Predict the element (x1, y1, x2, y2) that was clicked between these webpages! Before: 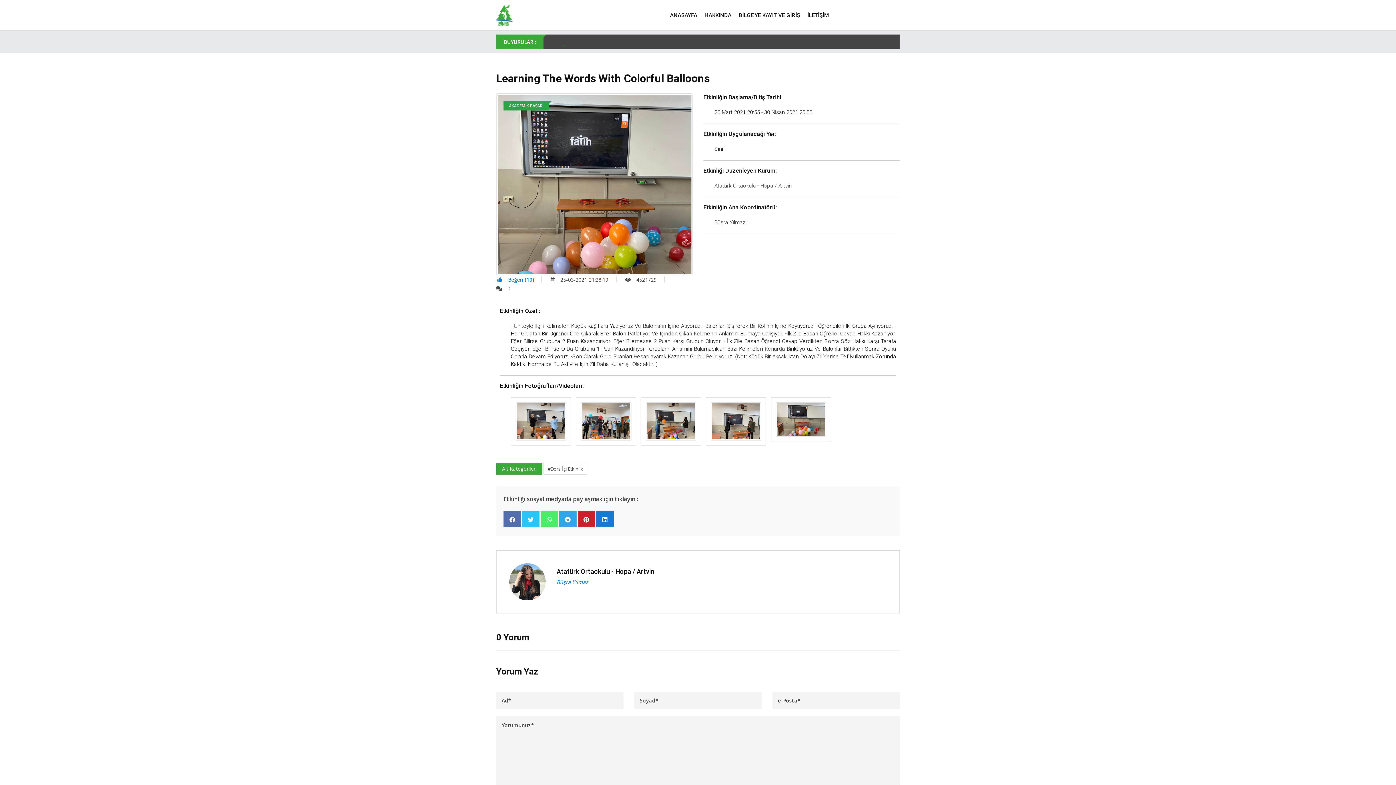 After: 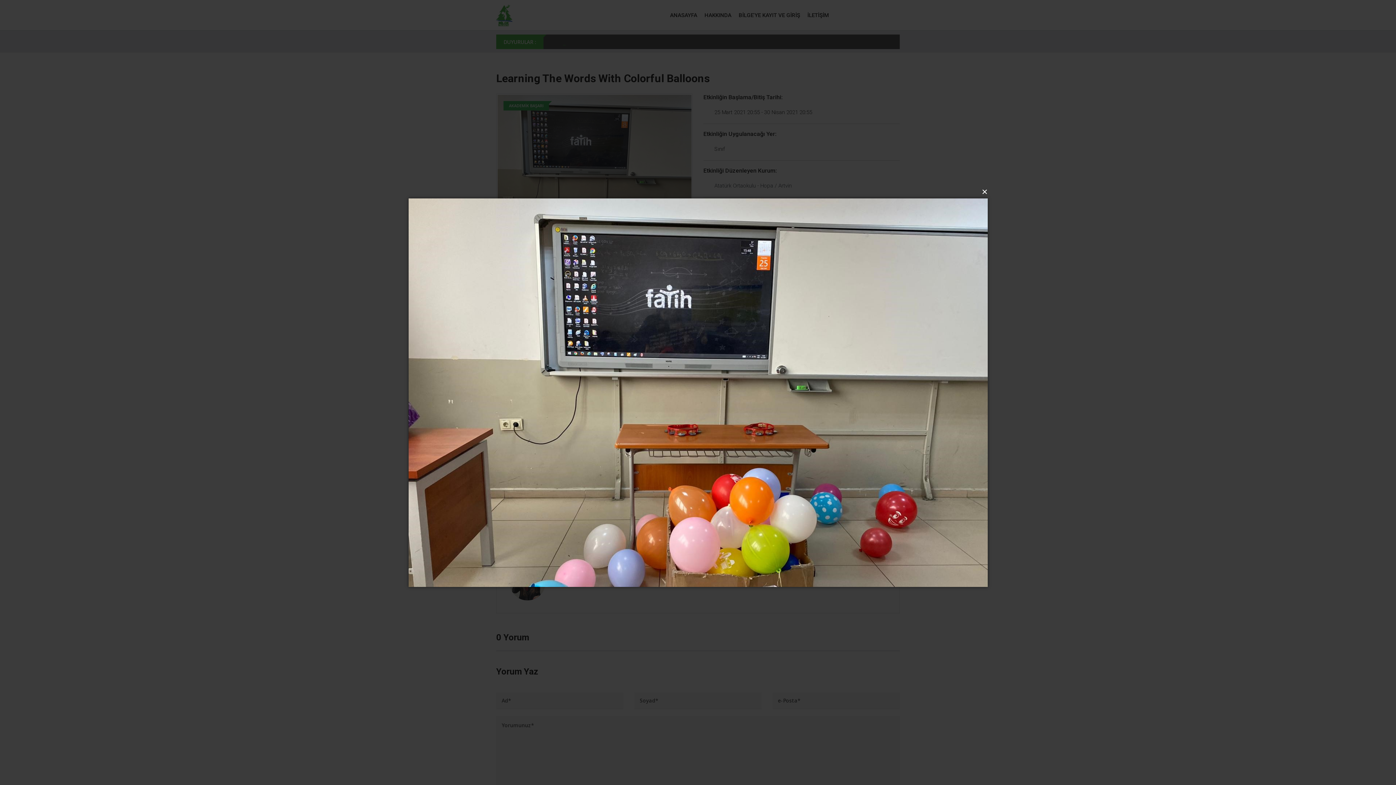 Action: bbox: (496, 179, 692, 187)